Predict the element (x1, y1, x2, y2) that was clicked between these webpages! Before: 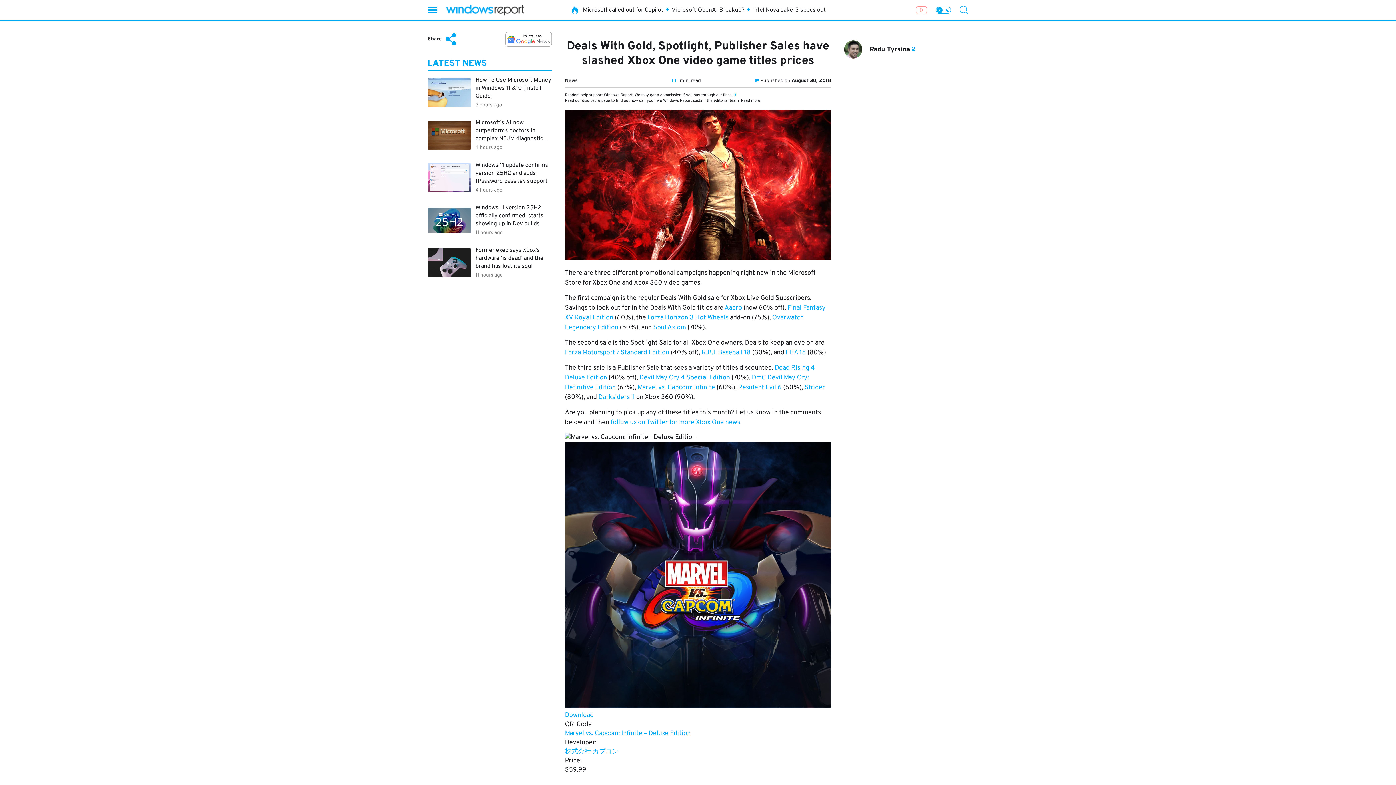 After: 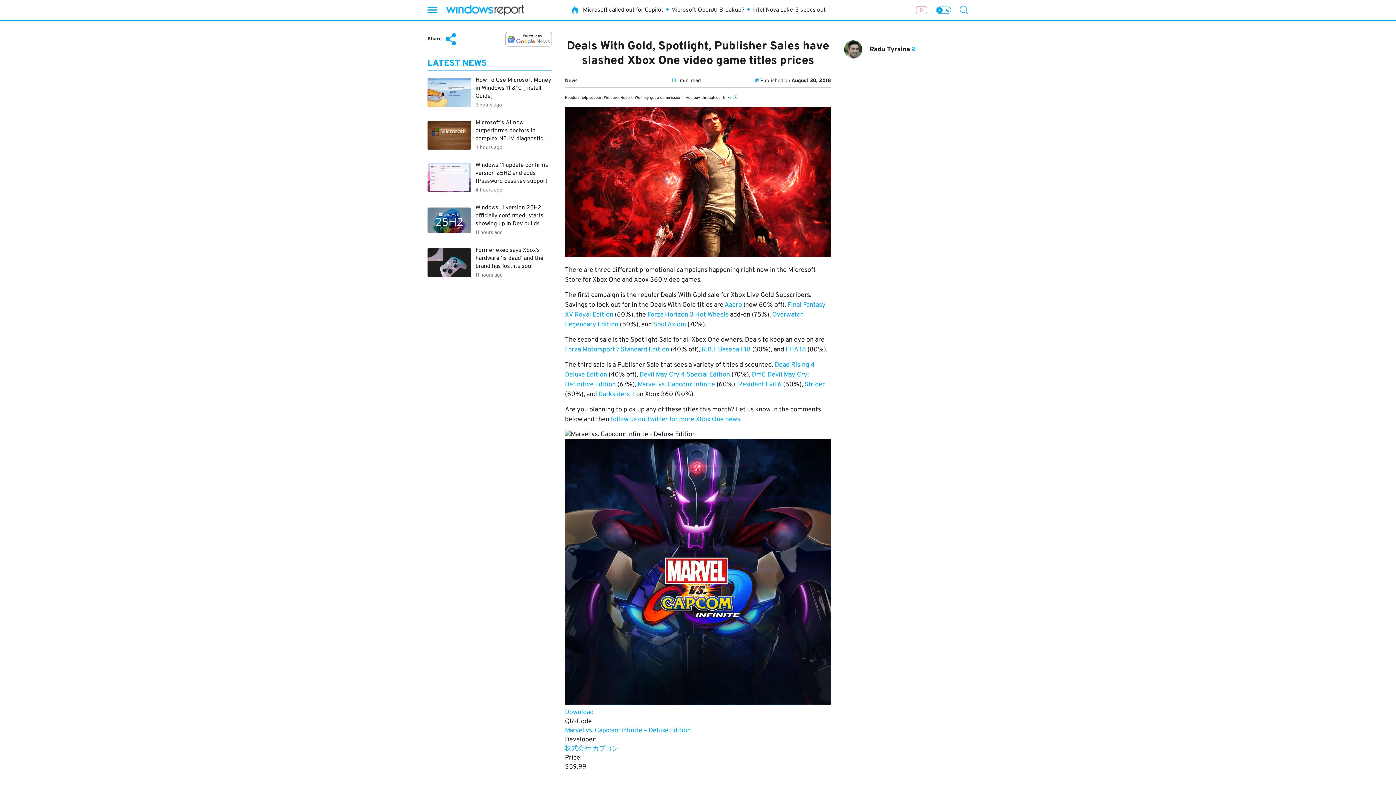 Action: bbox: (724, 303, 742, 312) label: Aaero